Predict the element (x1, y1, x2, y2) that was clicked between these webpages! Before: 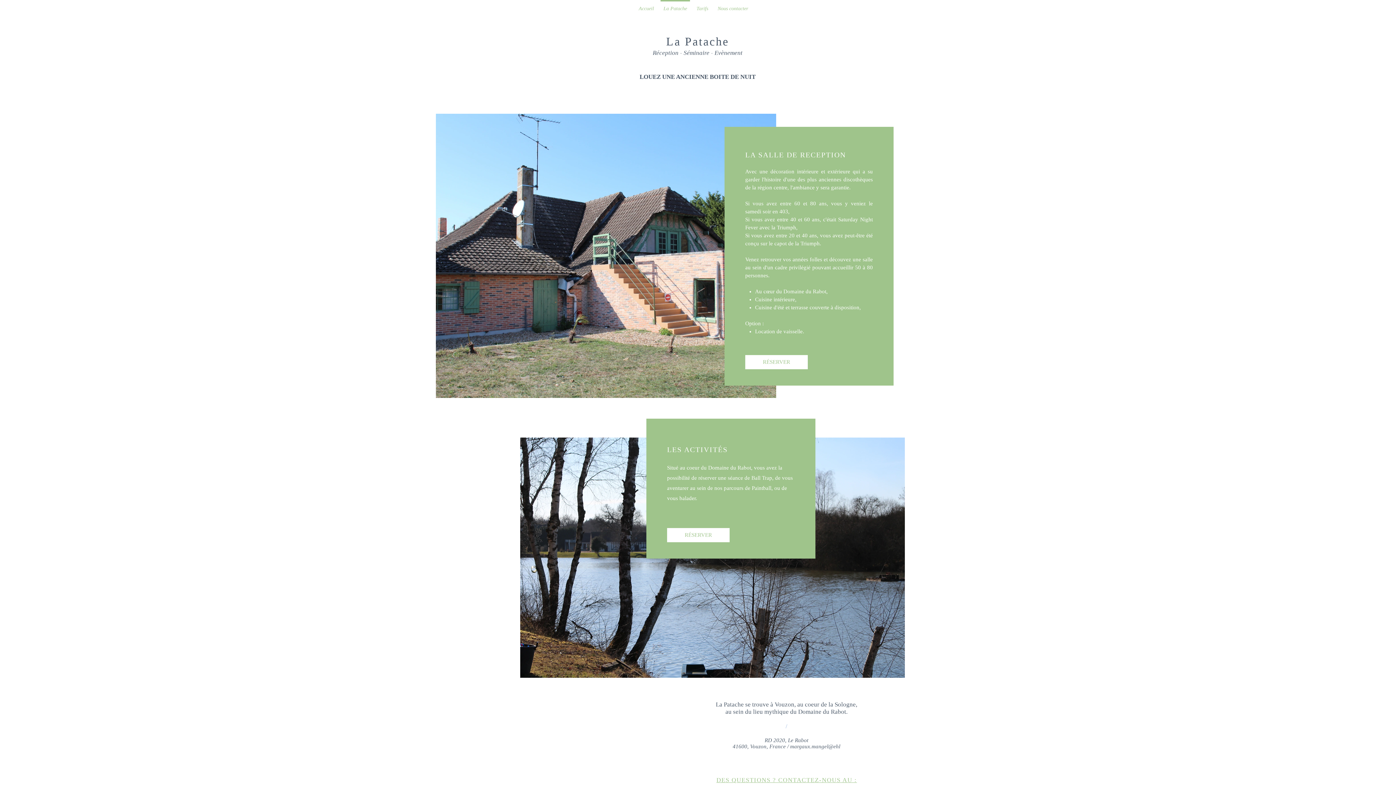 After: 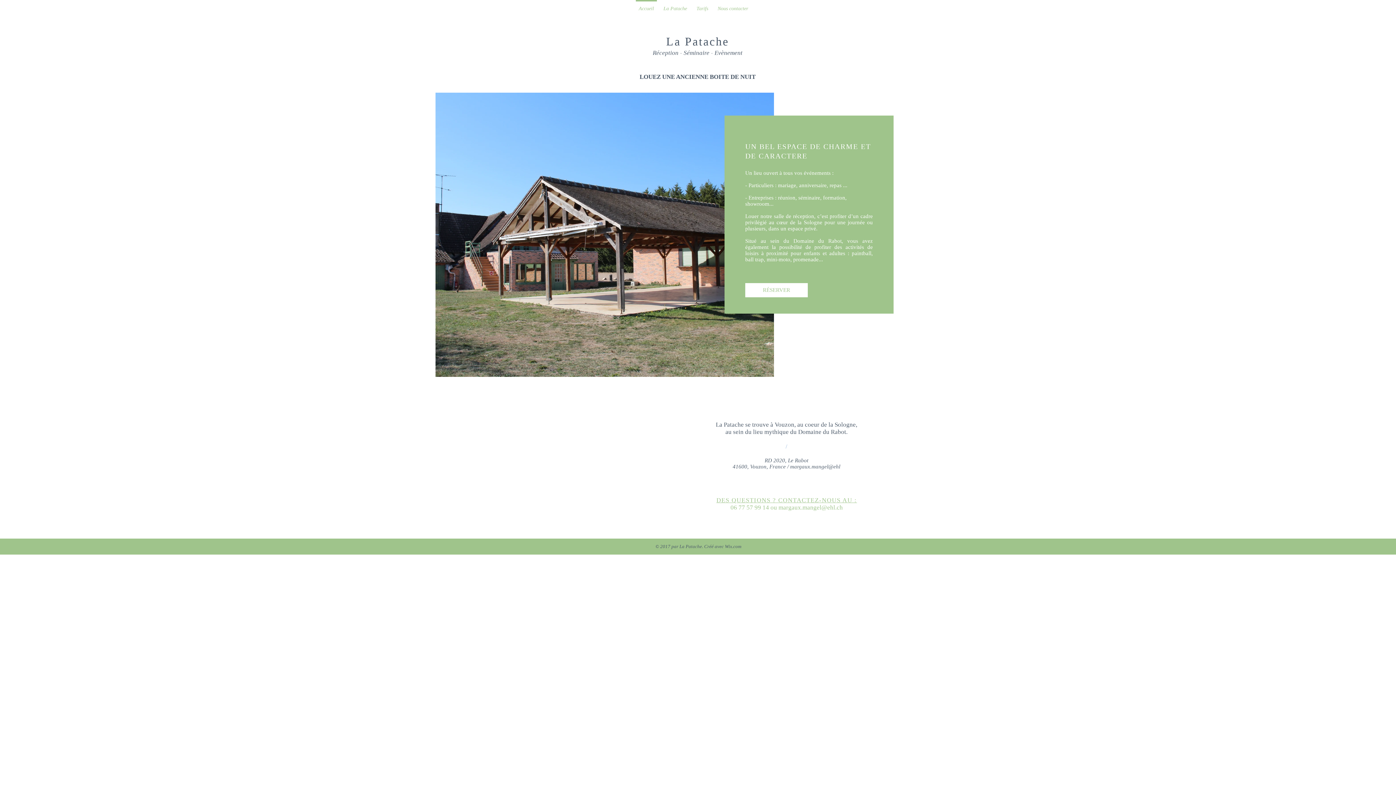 Action: bbox: (634, 0, 658, 10) label: Accueil